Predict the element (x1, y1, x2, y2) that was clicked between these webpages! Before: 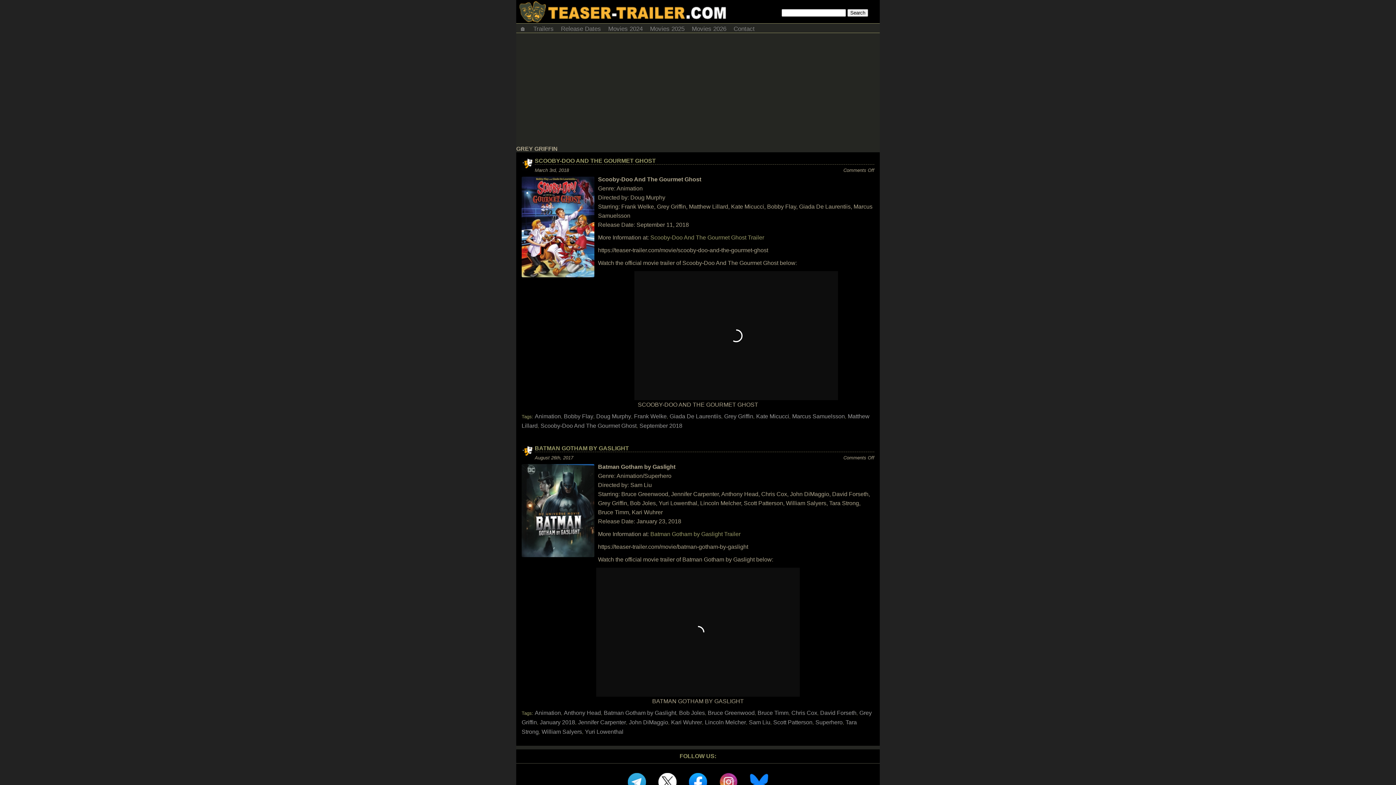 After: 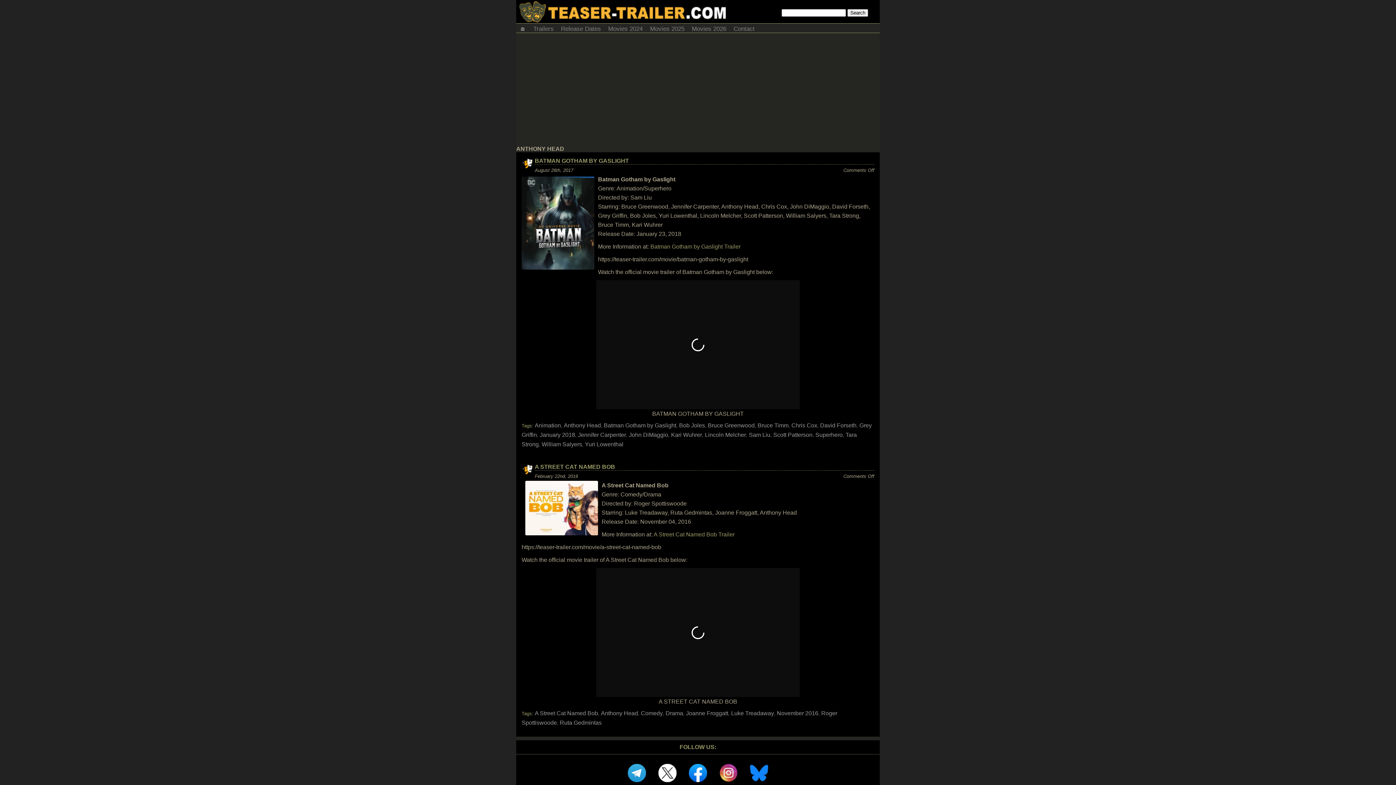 Action: bbox: (564, 710, 601, 716) label: Anthony Head